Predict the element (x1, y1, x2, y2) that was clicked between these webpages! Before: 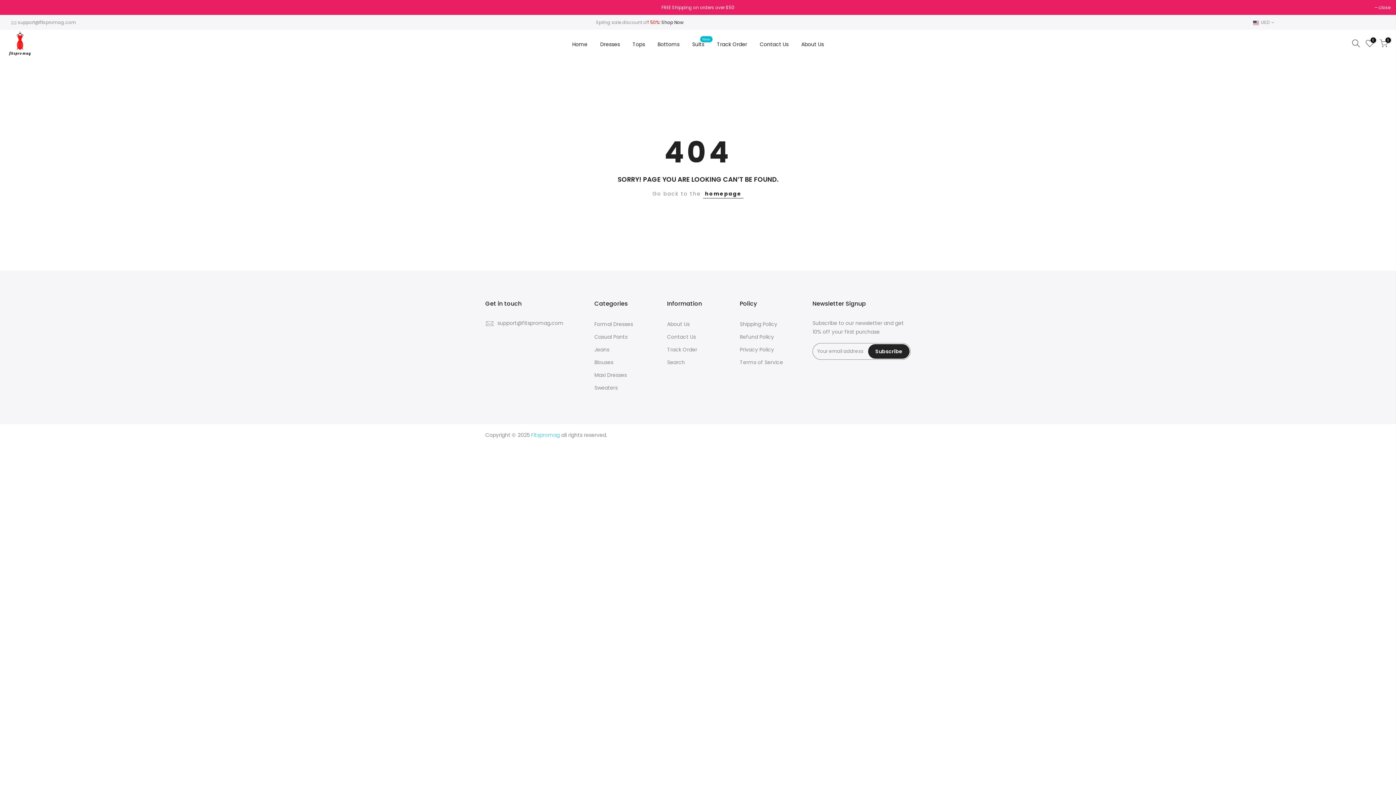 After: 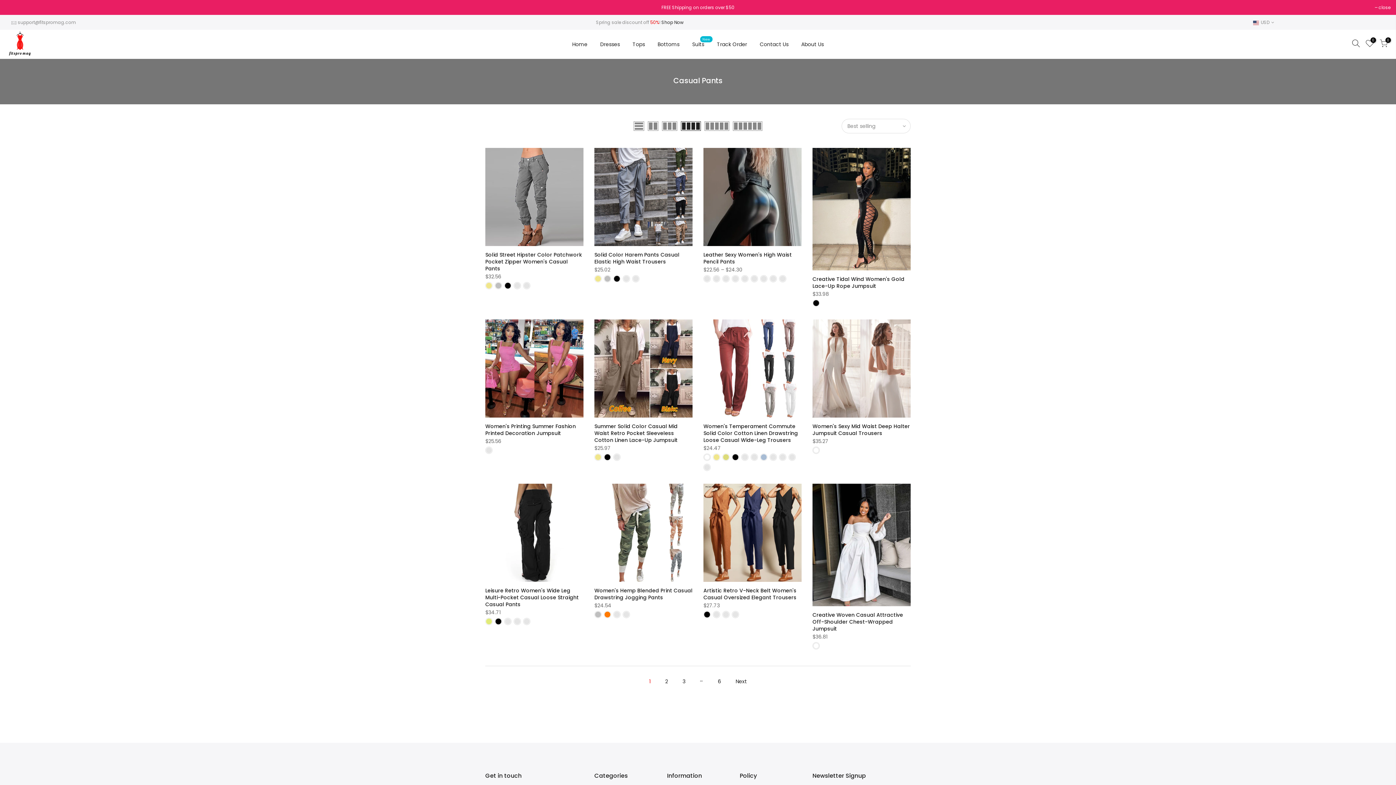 Action: label: Casual Pants bbox: (594, 333, 627, 340)